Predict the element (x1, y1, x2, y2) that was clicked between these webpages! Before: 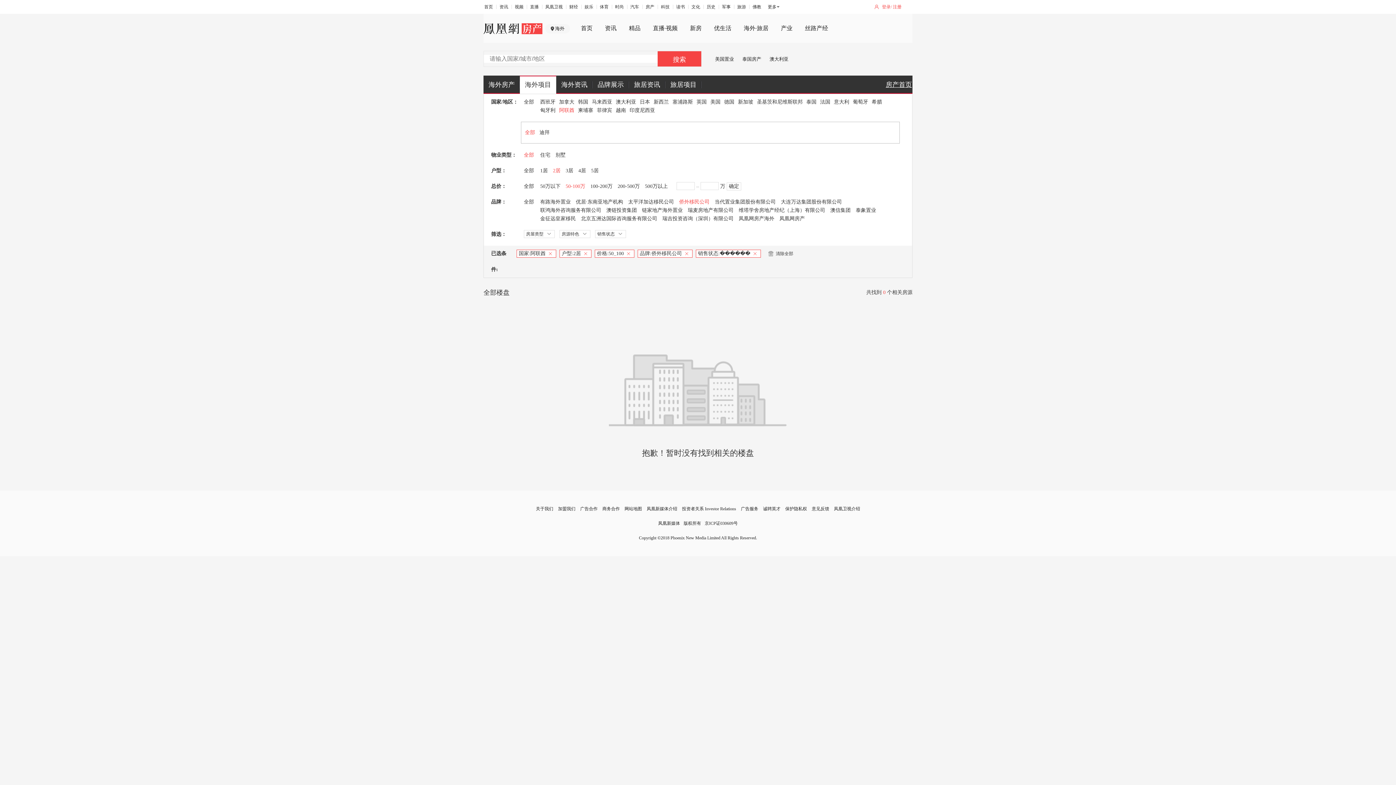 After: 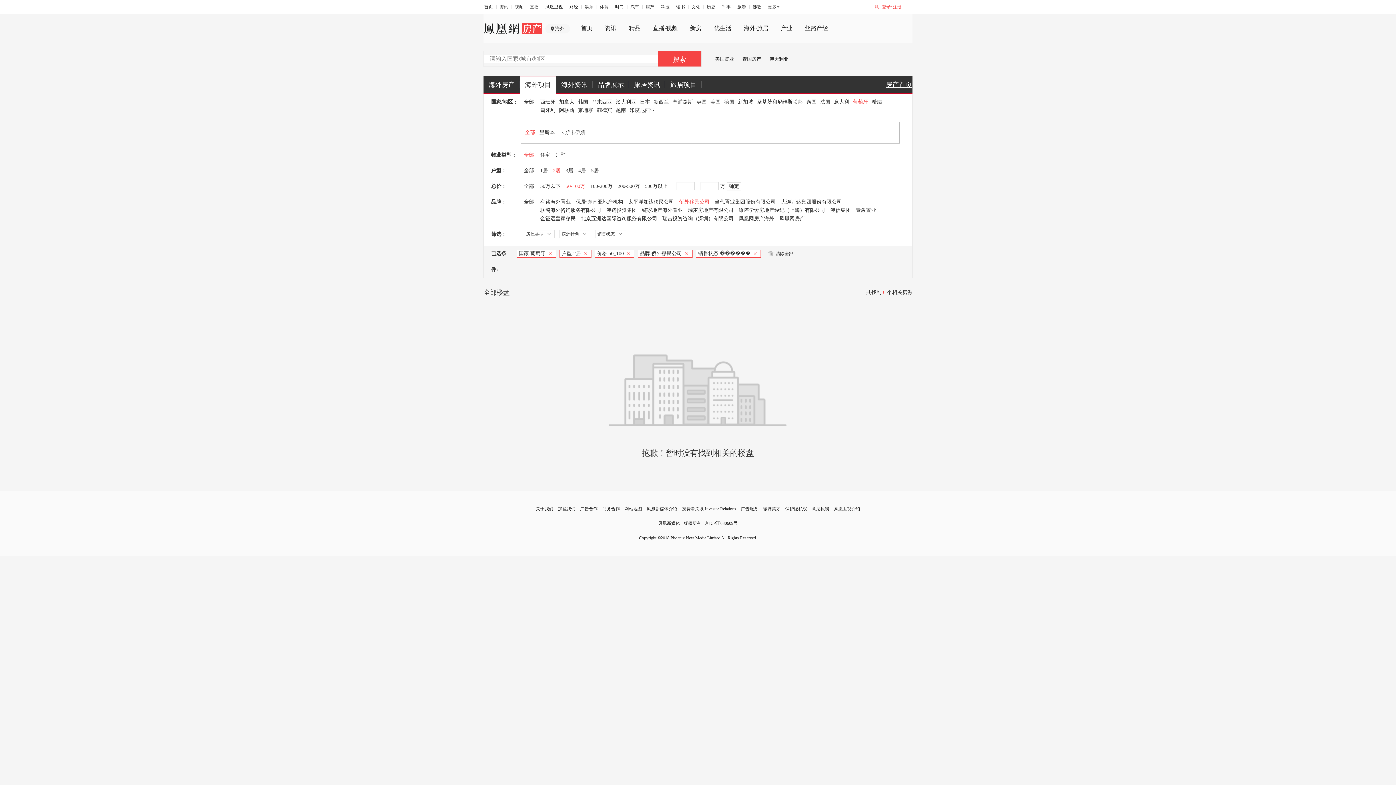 Action: bbox: (853, 99, 868, 104) label: 葡萄牙